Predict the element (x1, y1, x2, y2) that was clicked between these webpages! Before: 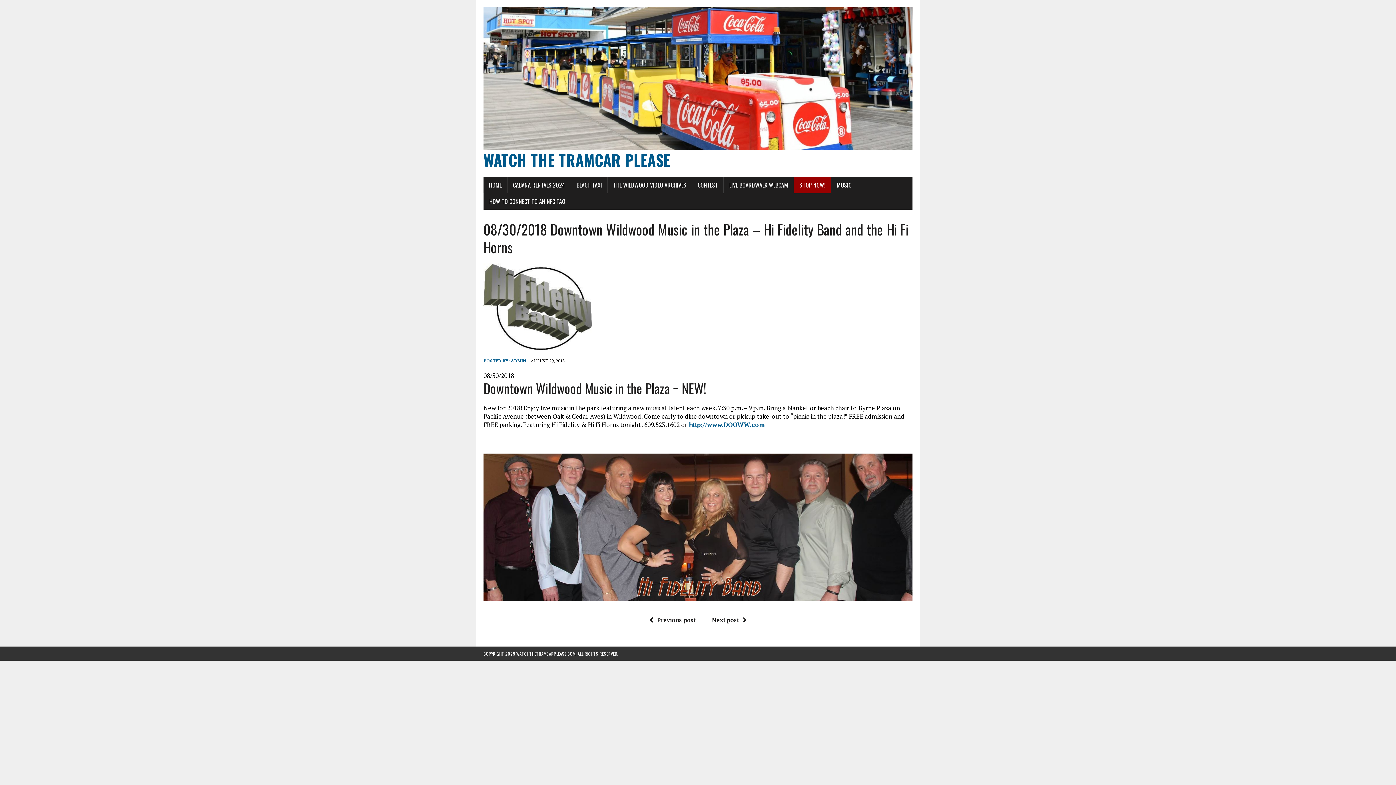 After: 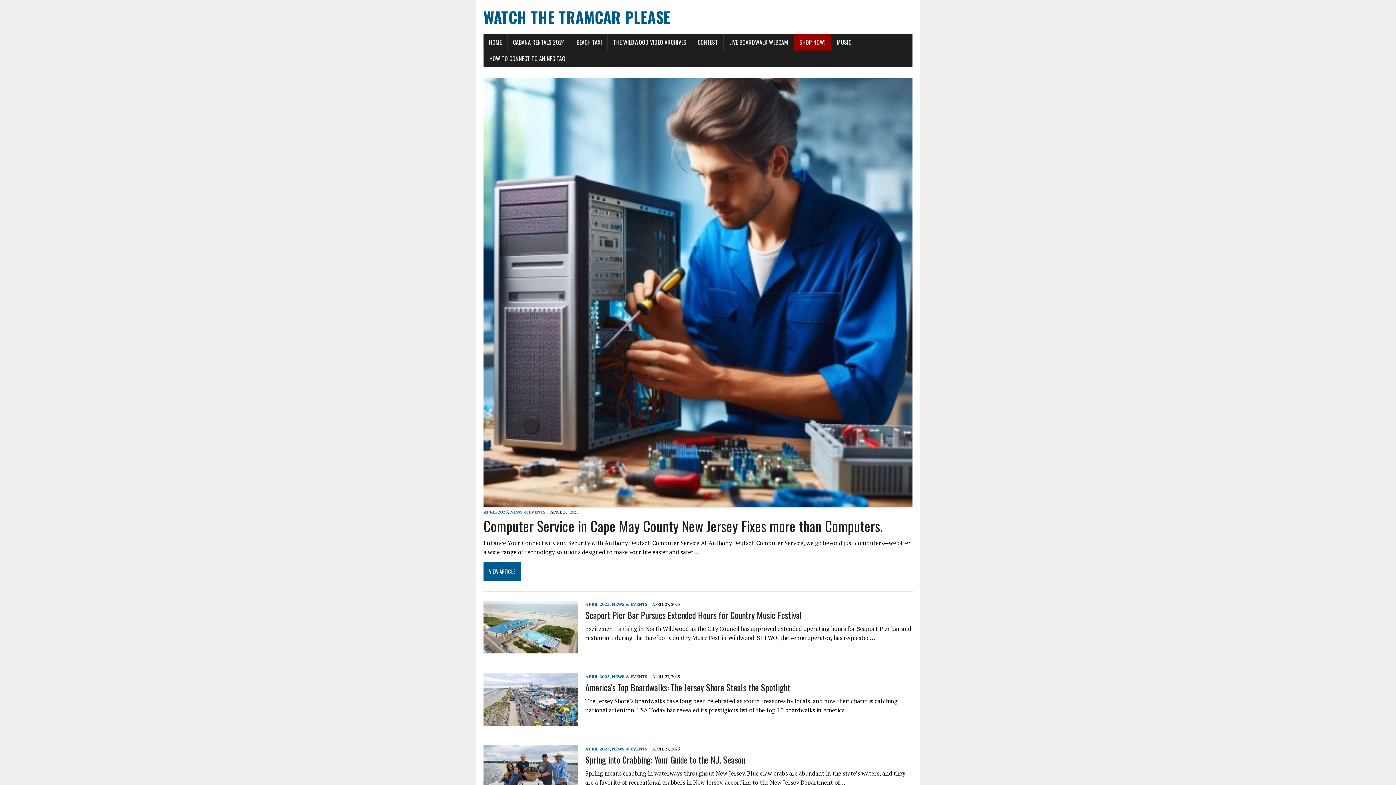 Action: label: WATCH THE TRAMCAR PLEASE bbox: (483, 7, 912, 169)